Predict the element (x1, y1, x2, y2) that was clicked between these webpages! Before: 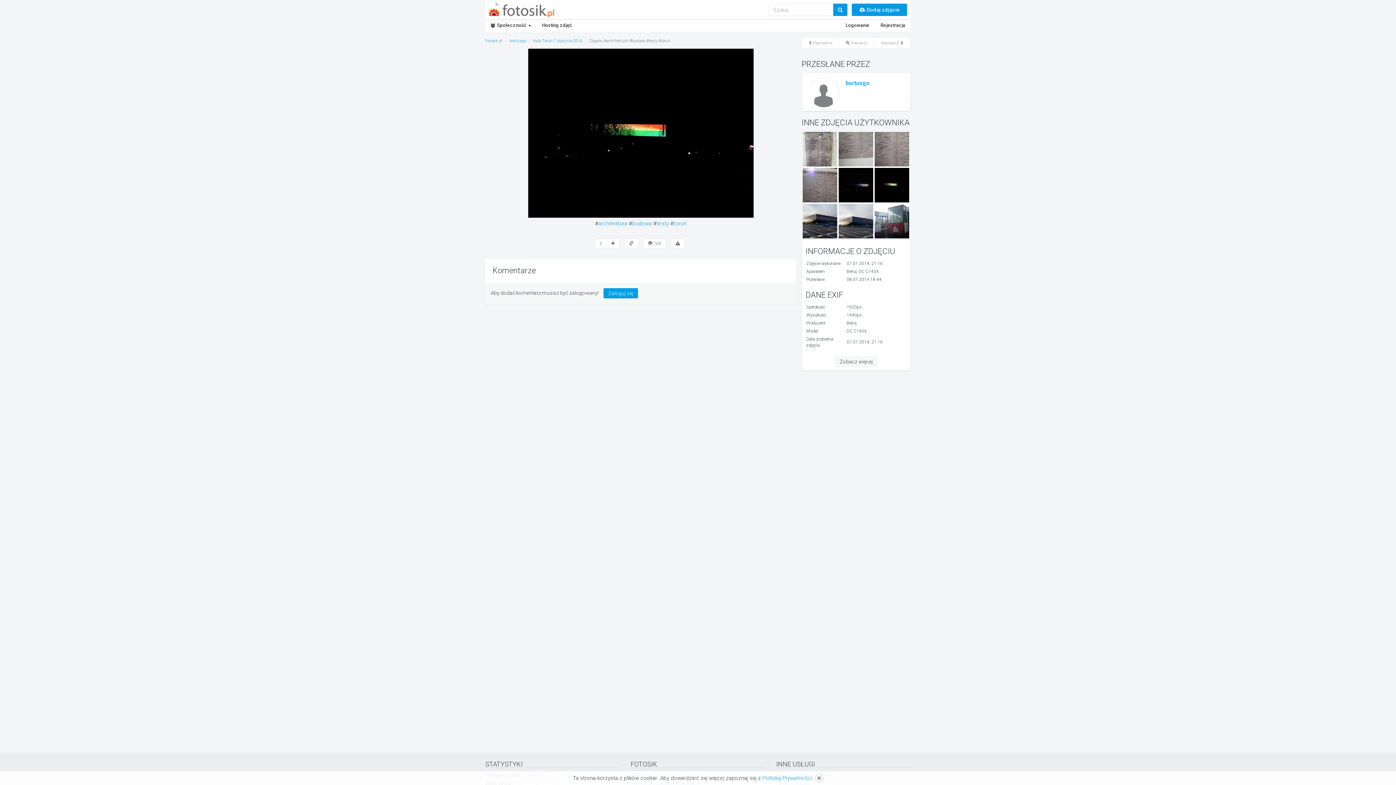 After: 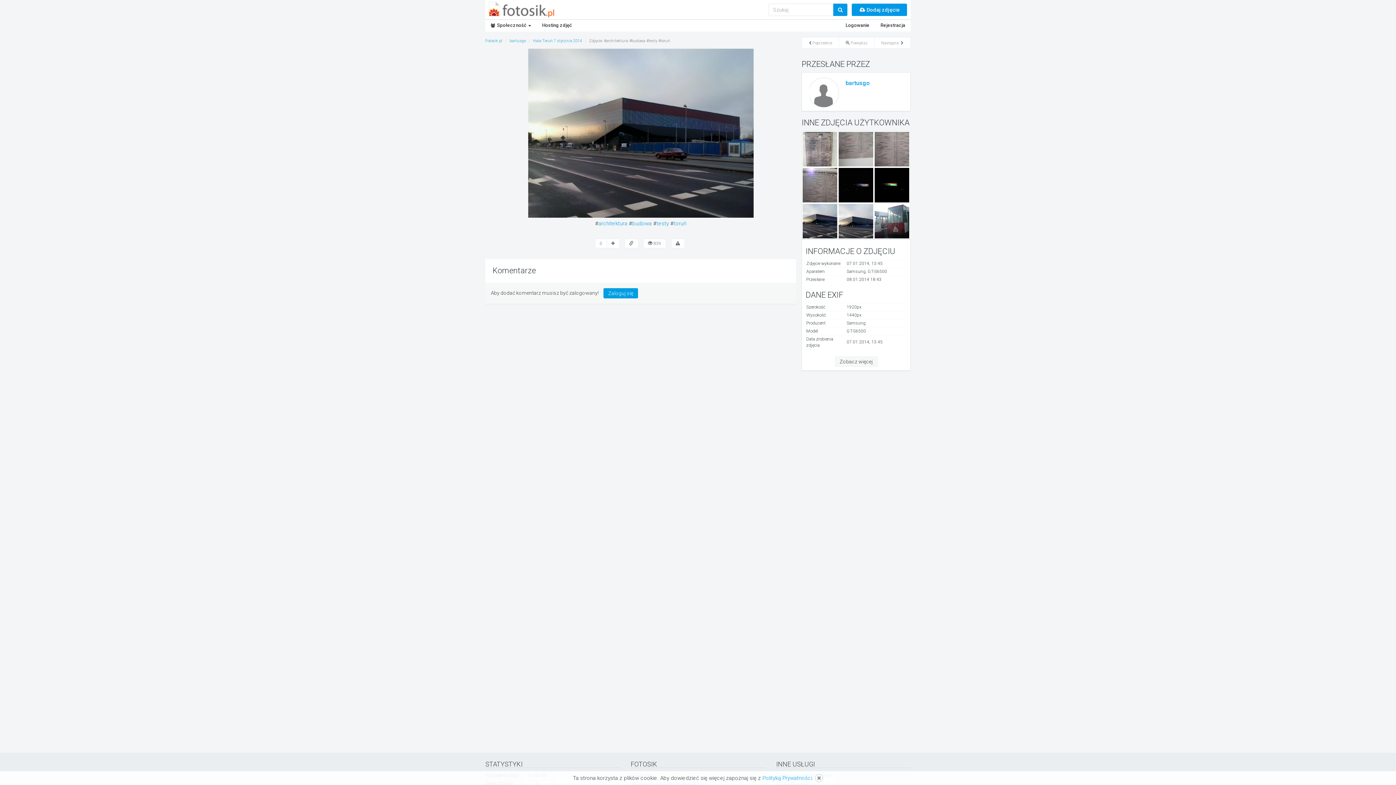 Action: bbox: (802, 217, 837, 224)